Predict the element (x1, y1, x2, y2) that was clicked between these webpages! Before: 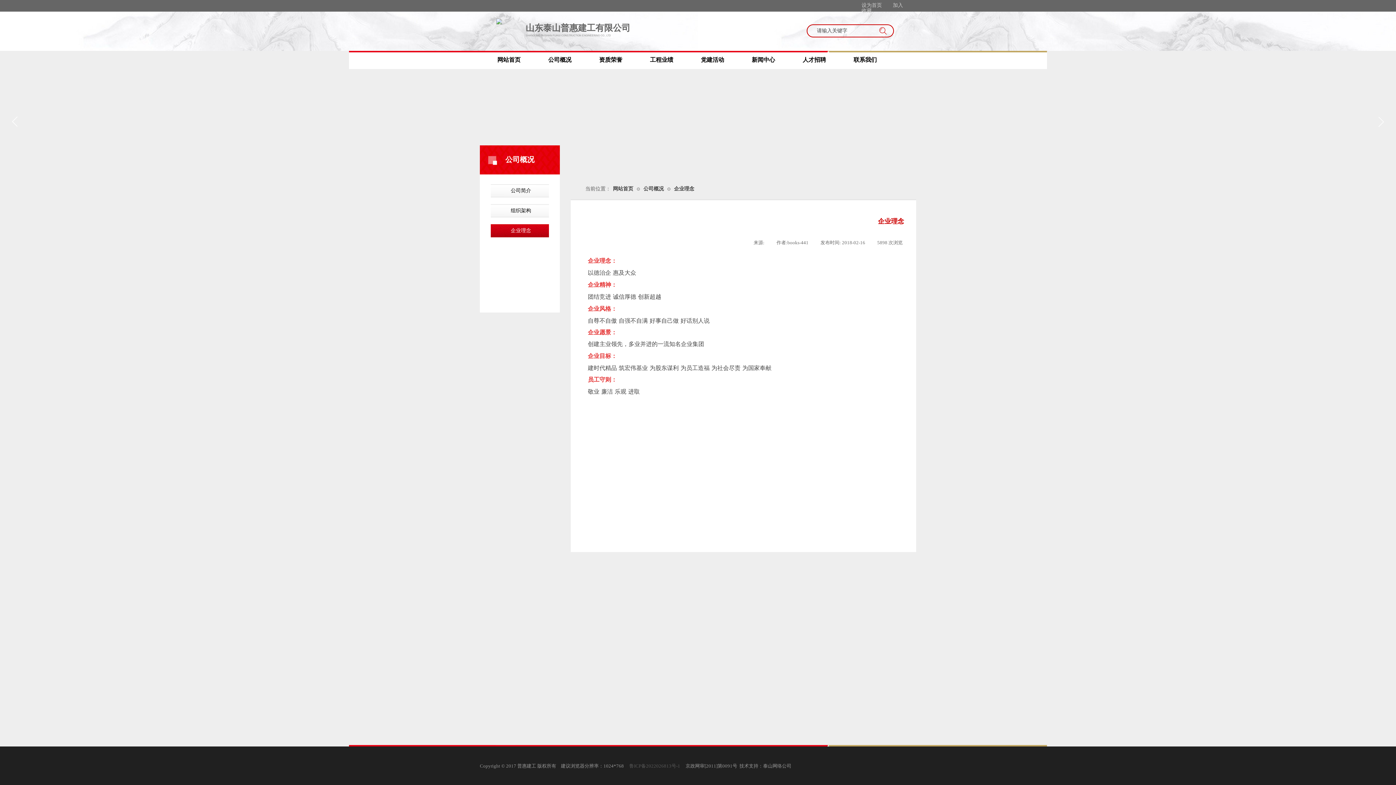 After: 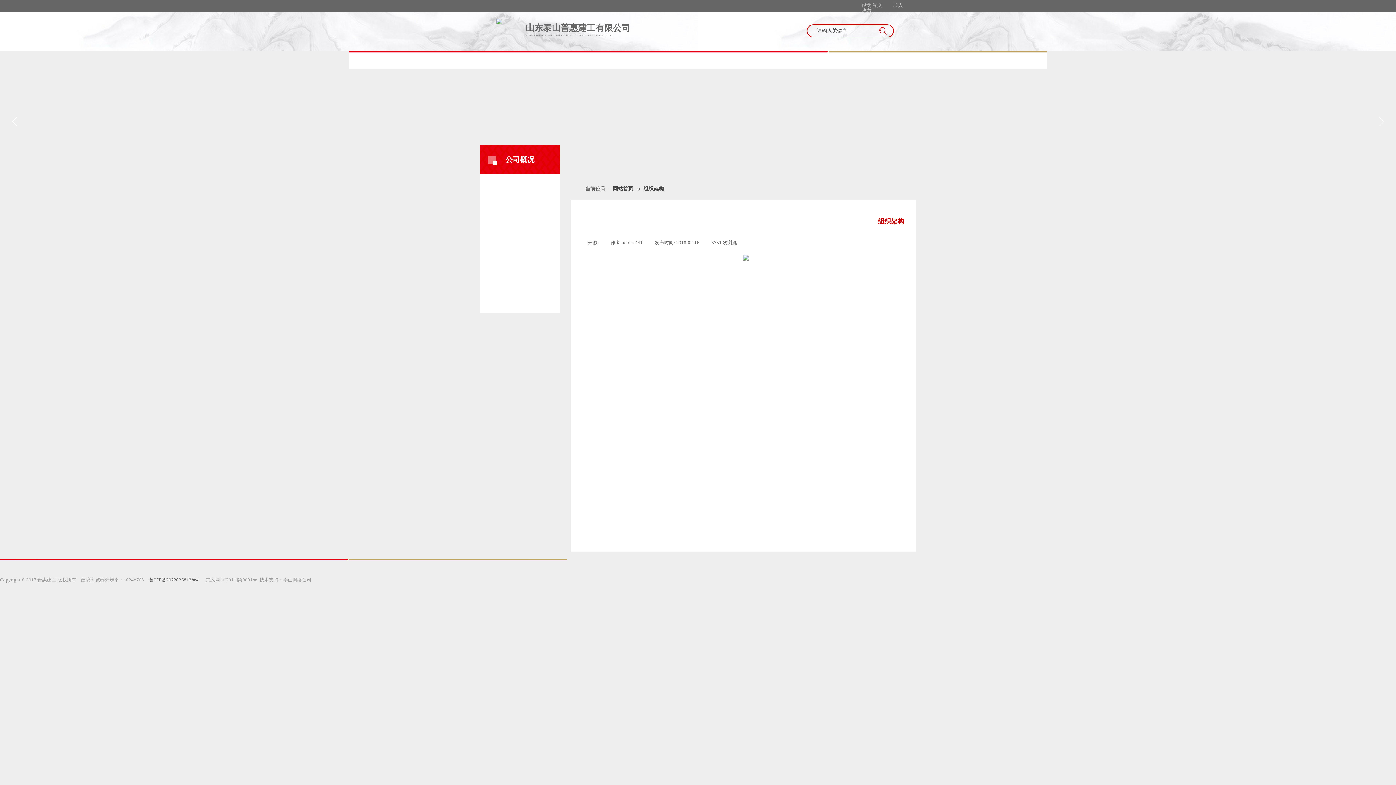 Action: label: 组织架构 bbox: (494, 201, 547, 219)